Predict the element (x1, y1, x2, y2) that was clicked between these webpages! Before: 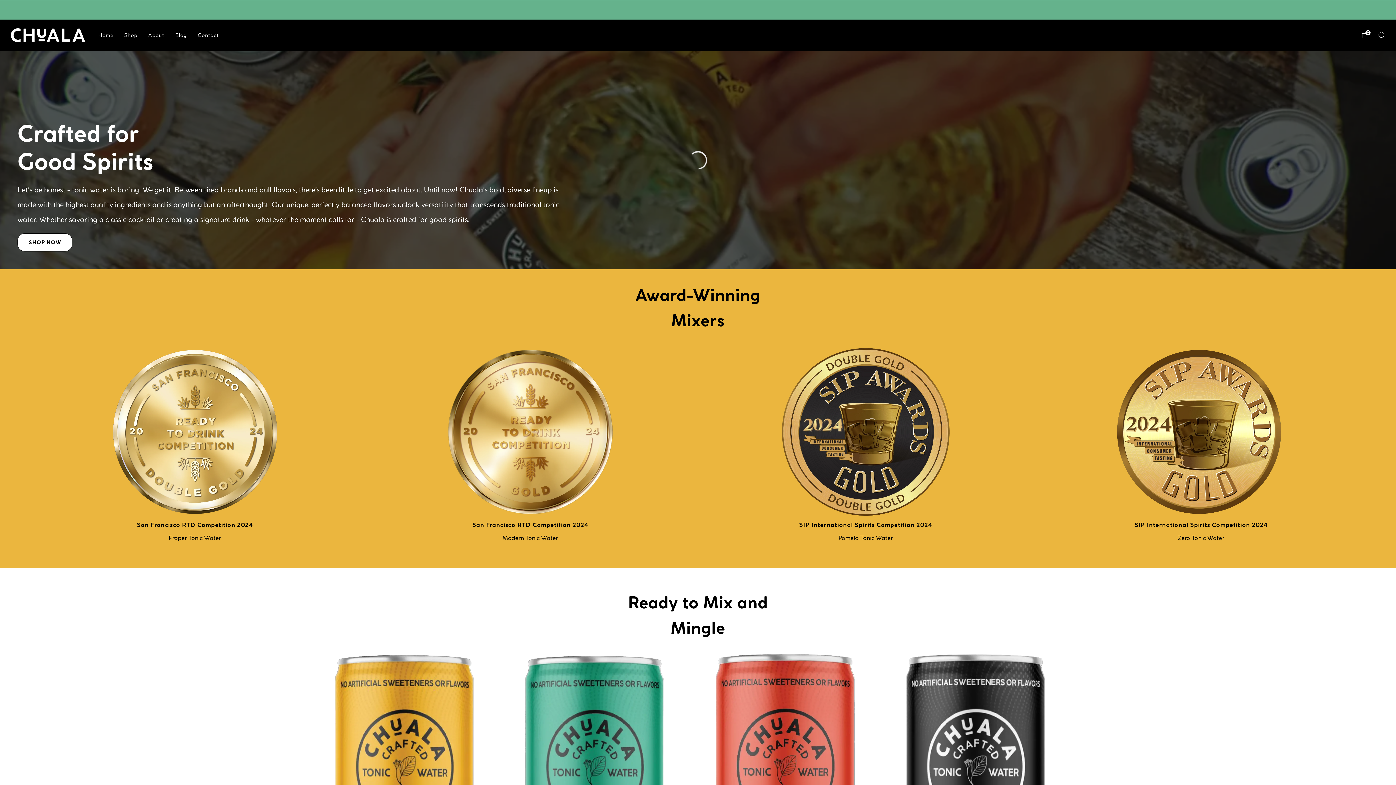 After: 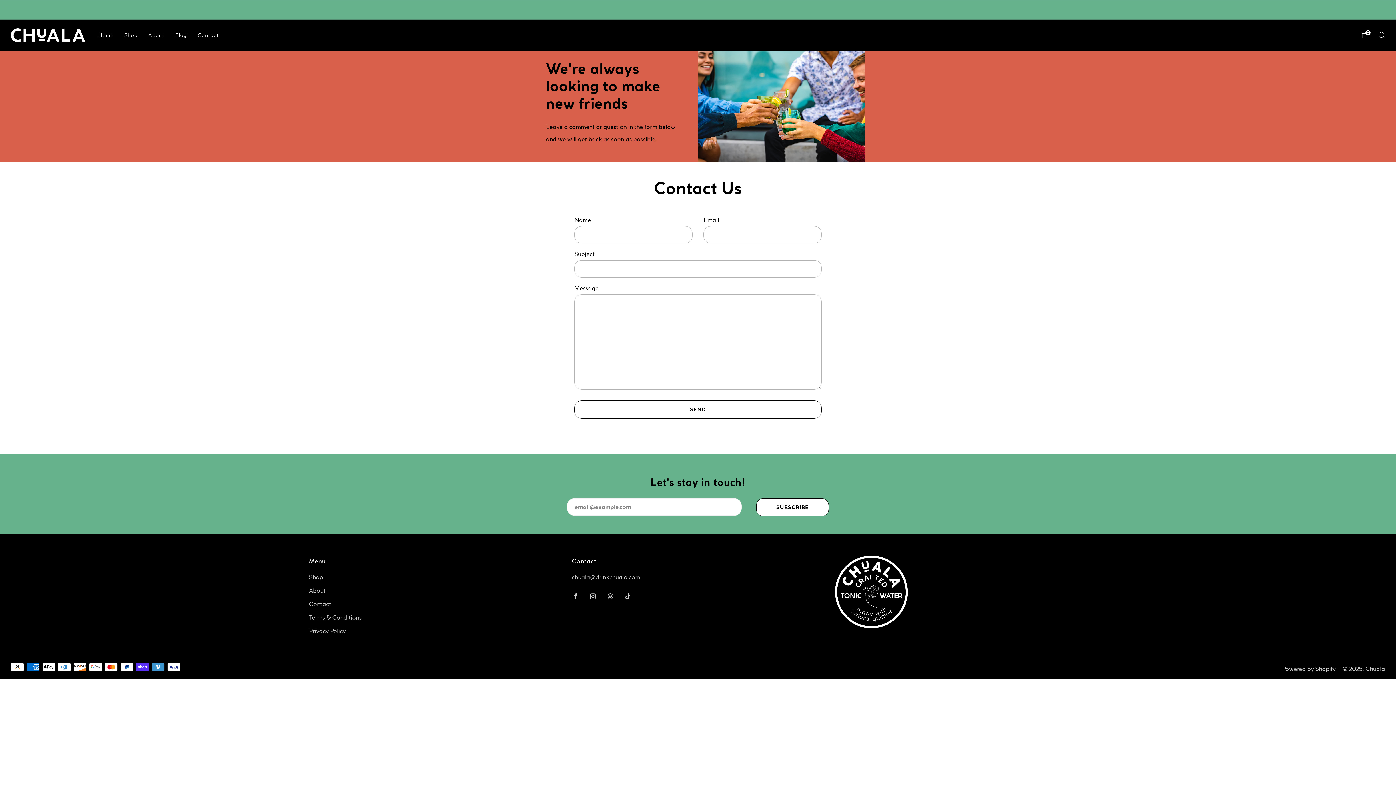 Action: label: Contact bbox: (197, 29, 218, 40)